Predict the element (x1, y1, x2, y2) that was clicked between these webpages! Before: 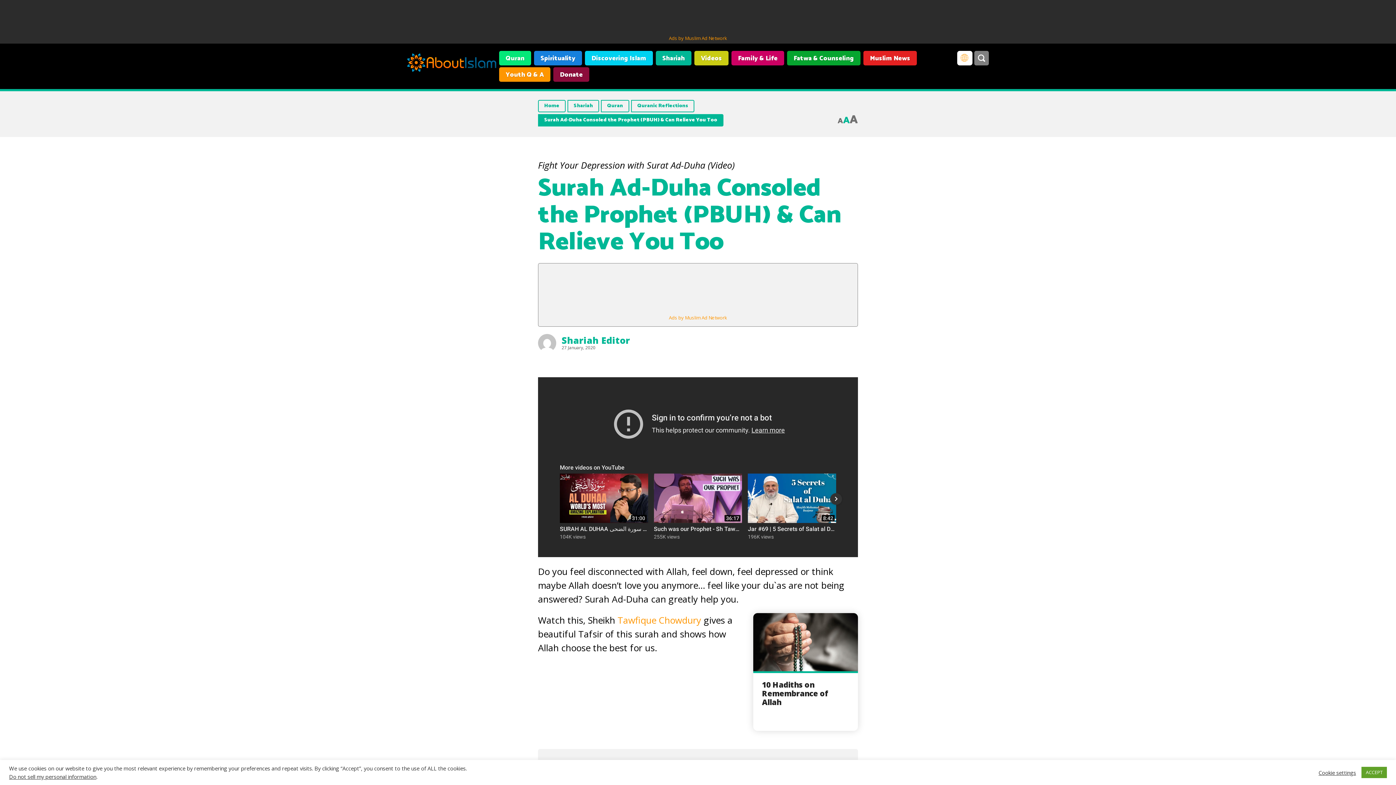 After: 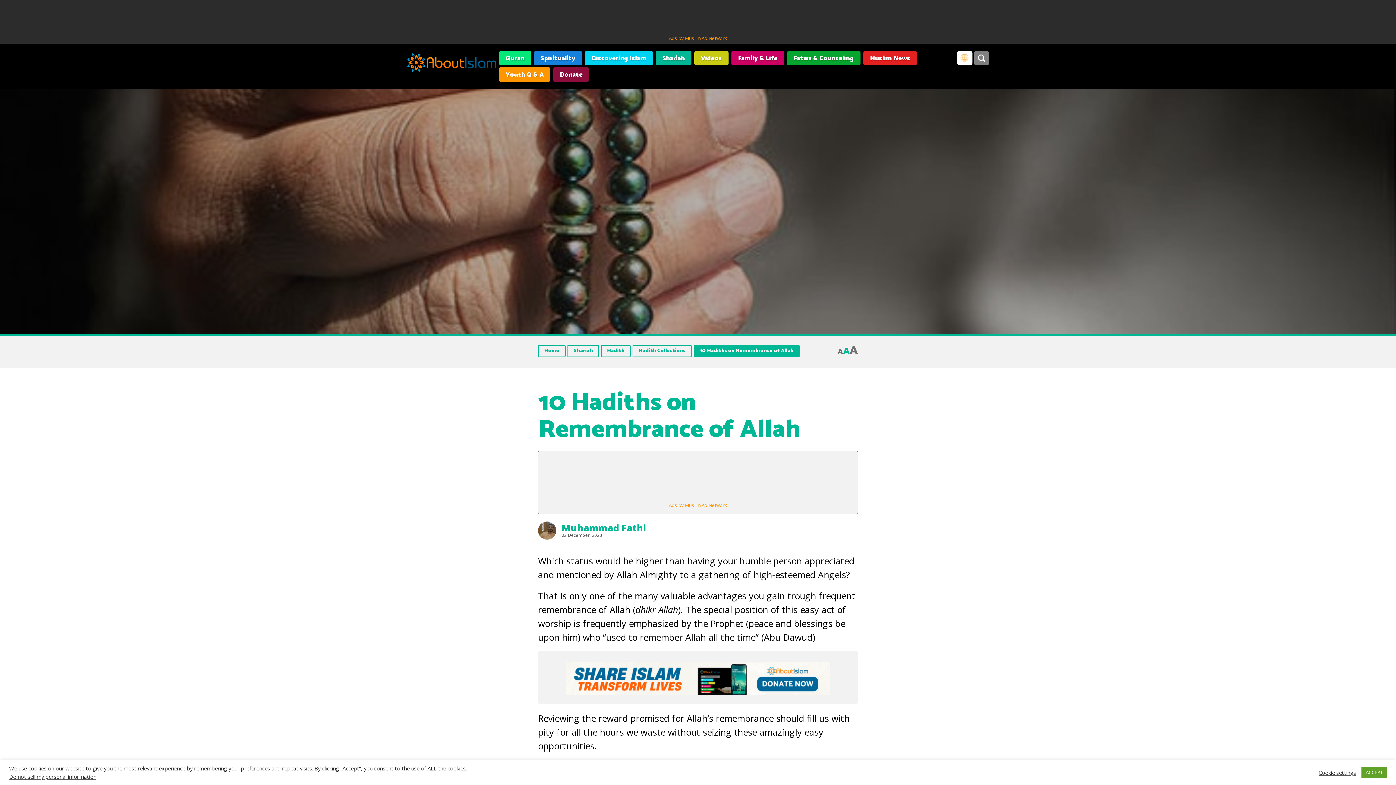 Action: bbox: (753, 493, 858, 553)